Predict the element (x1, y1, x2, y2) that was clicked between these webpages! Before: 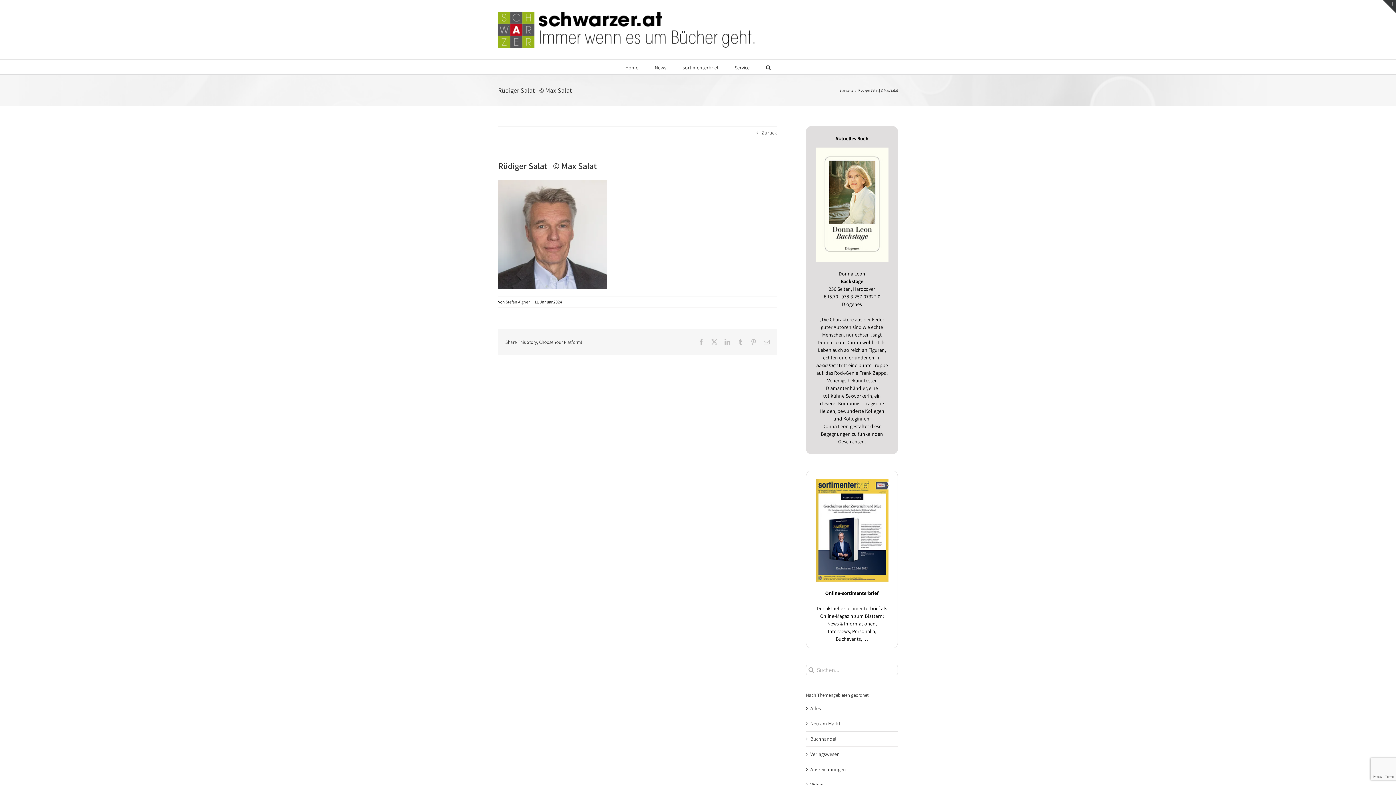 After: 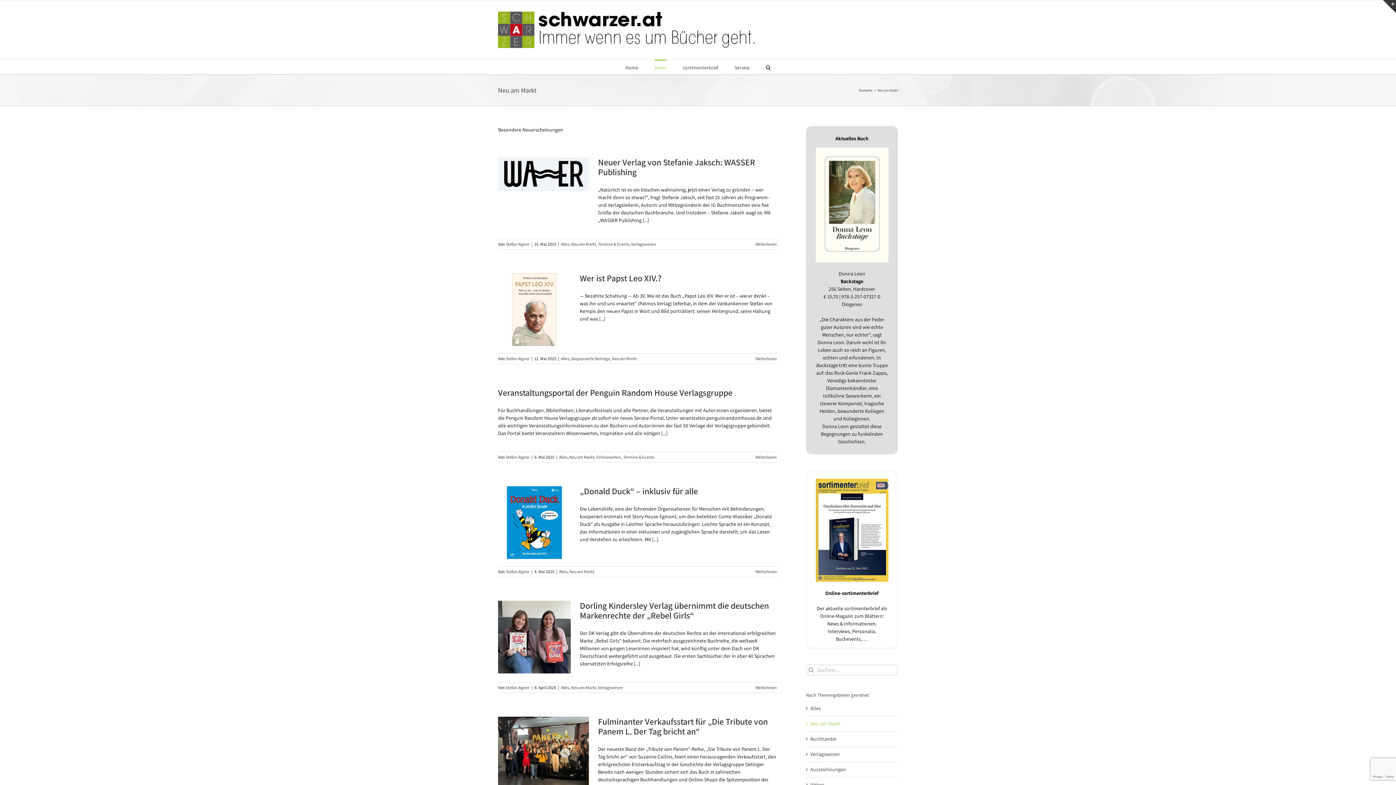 Action: bbox: (810, 720, 840, 727) label: Neu am Markt